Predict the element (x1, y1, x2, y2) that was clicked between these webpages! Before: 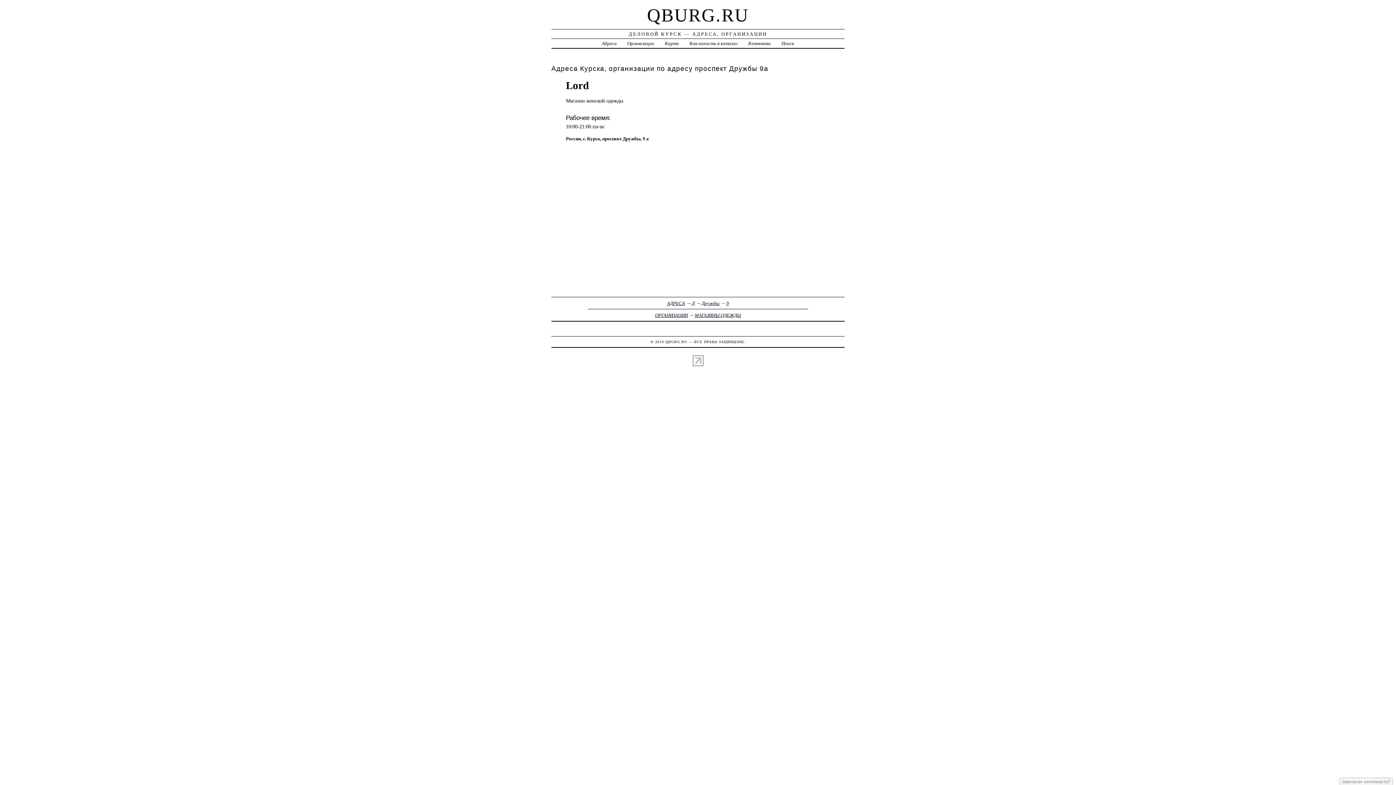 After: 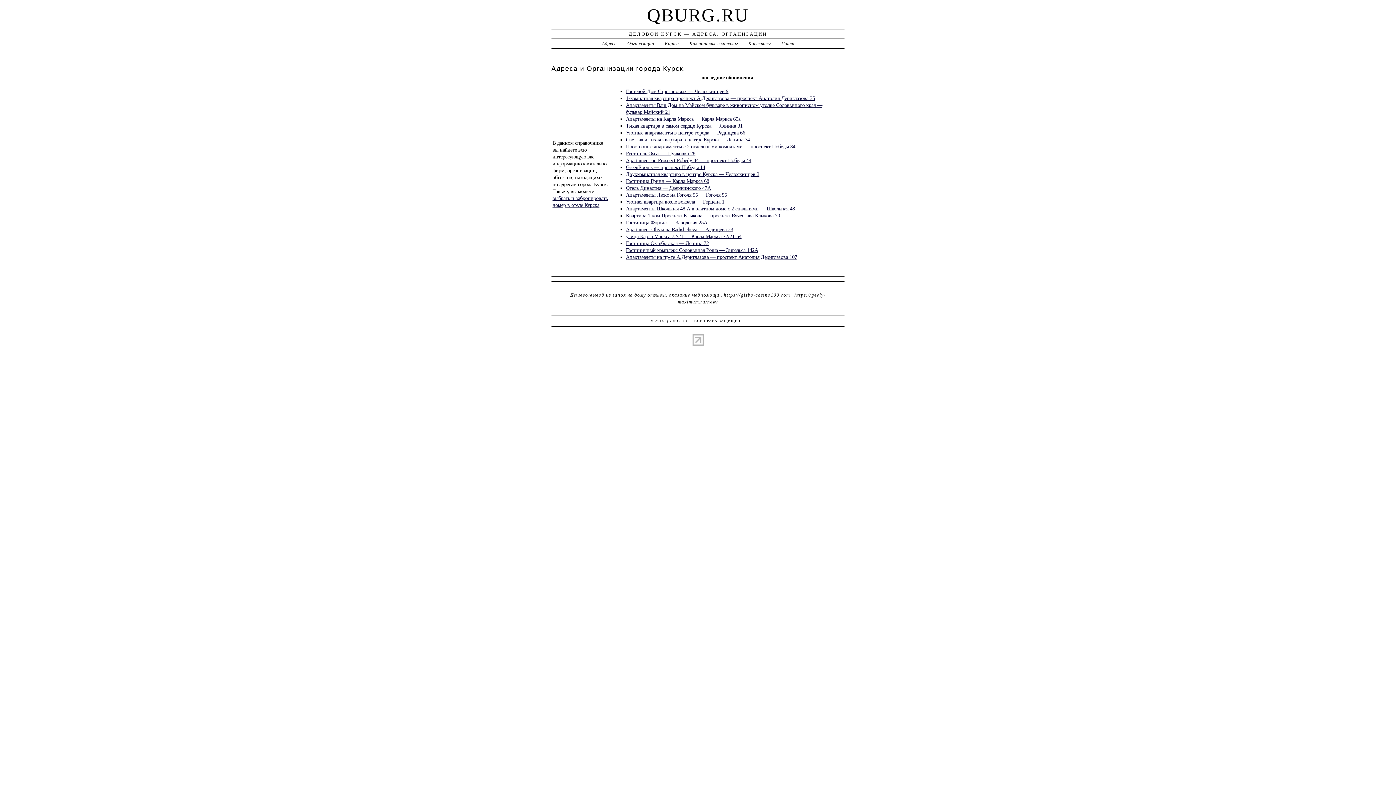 Action: bbox: (647, 5, 749, 25) label: QBURG.RU